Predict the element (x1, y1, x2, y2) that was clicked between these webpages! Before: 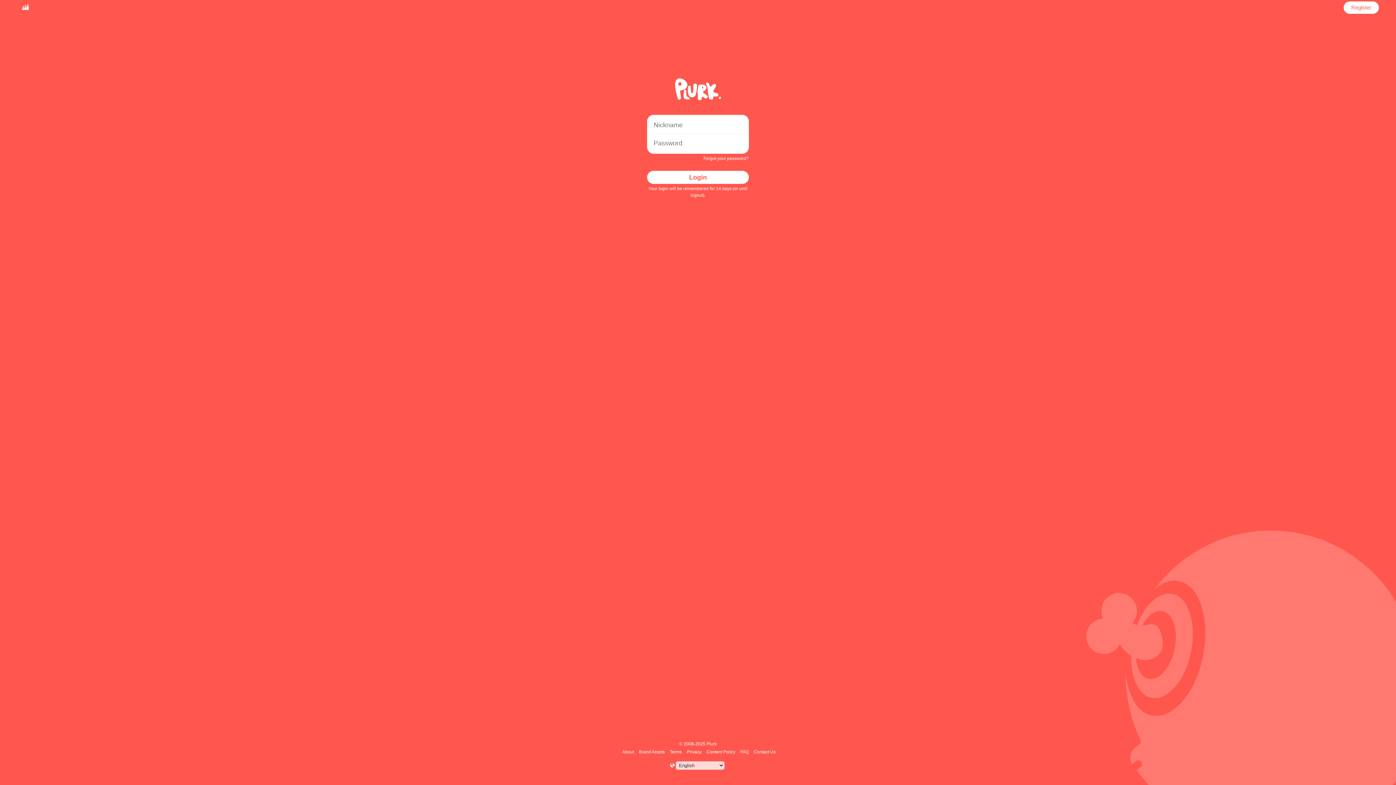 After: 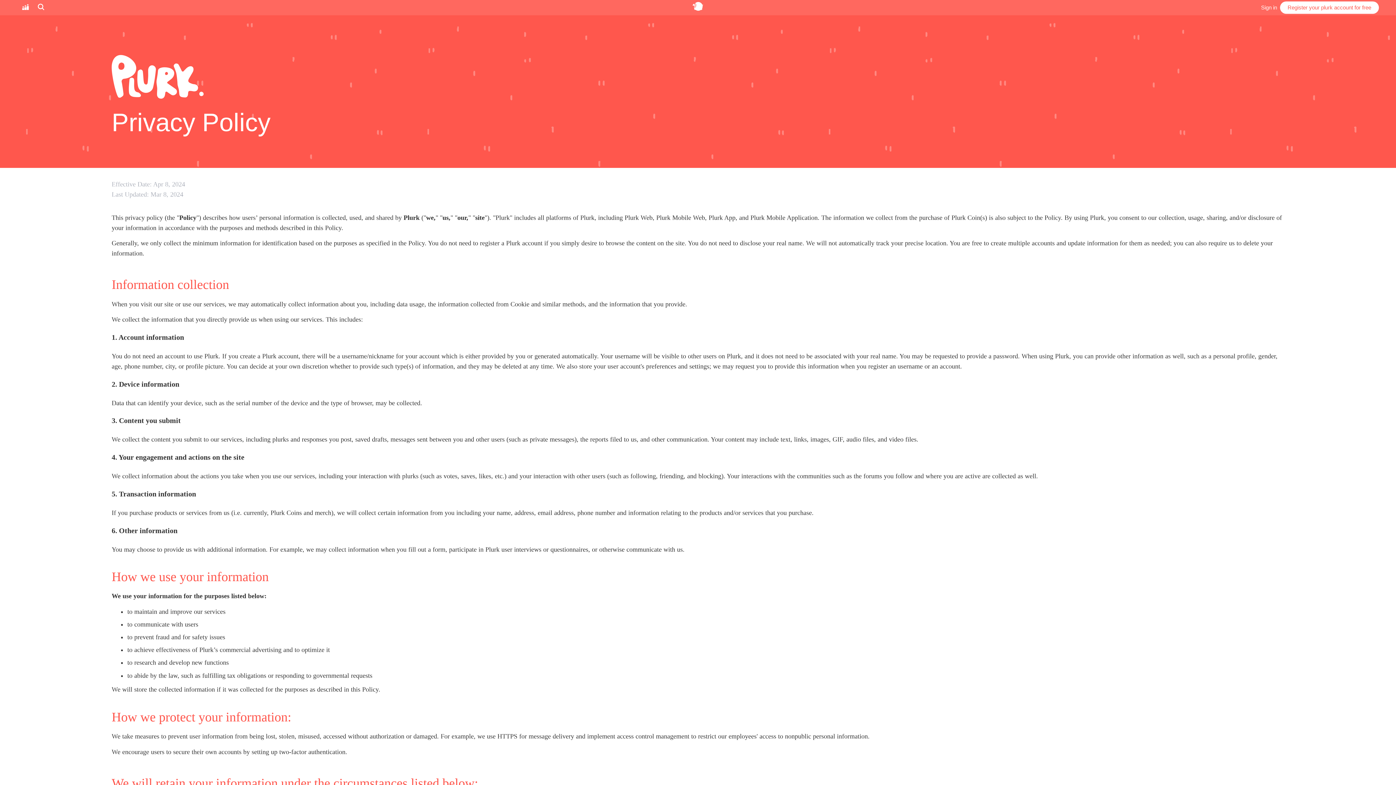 Action: bbox: (686, 749, 702, 754) label: Privacy